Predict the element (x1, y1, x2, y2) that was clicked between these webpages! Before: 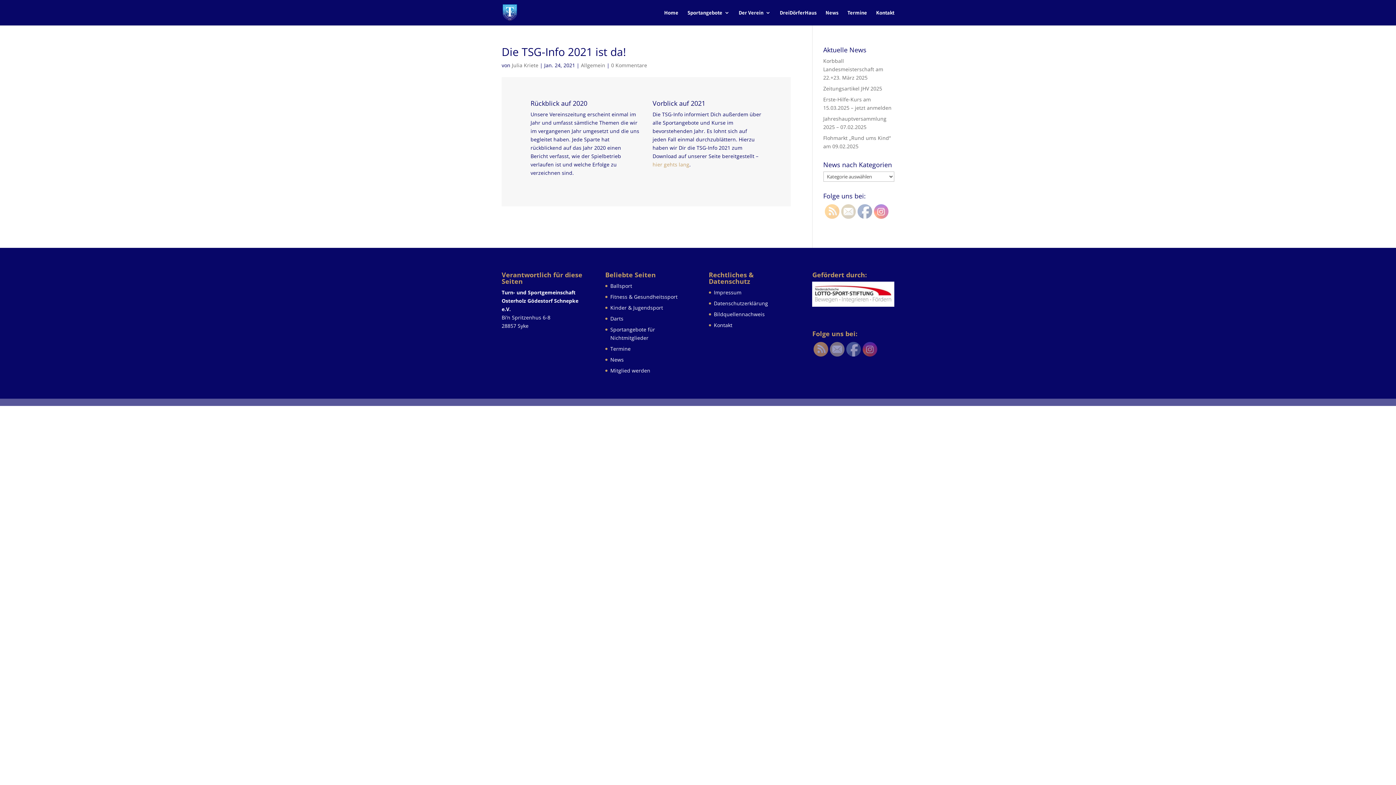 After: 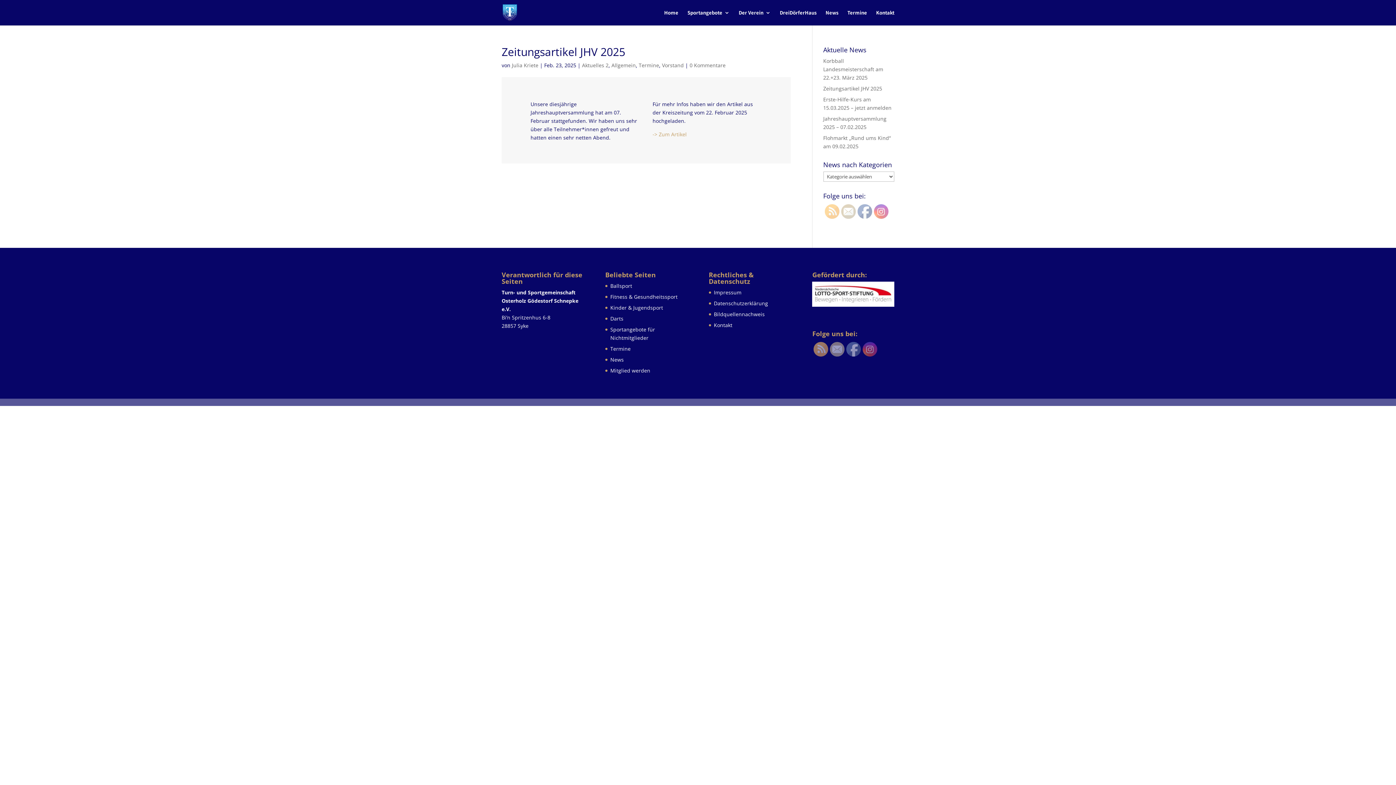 Action: label: Zeitungsartikel JHV 2025 bbox: (823, 85, 882, 92)